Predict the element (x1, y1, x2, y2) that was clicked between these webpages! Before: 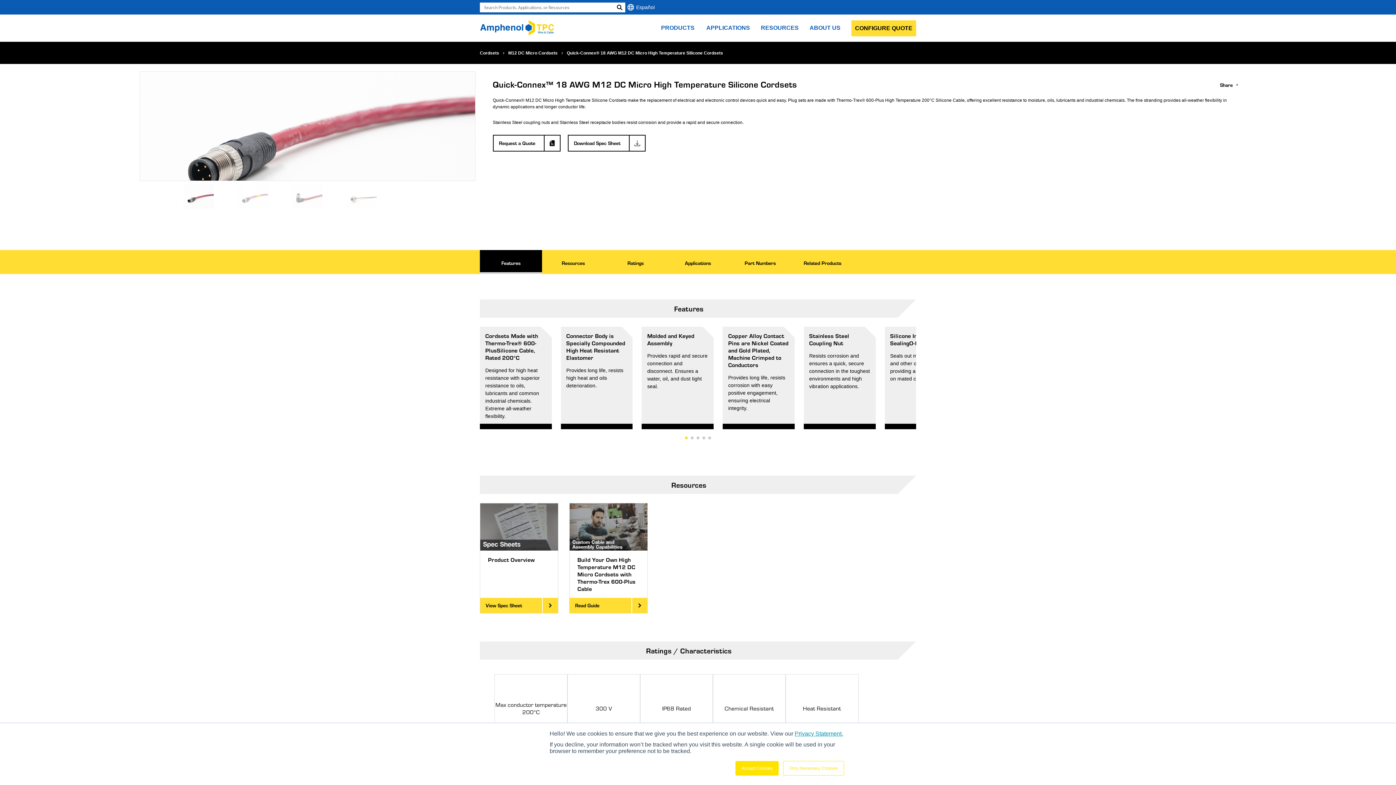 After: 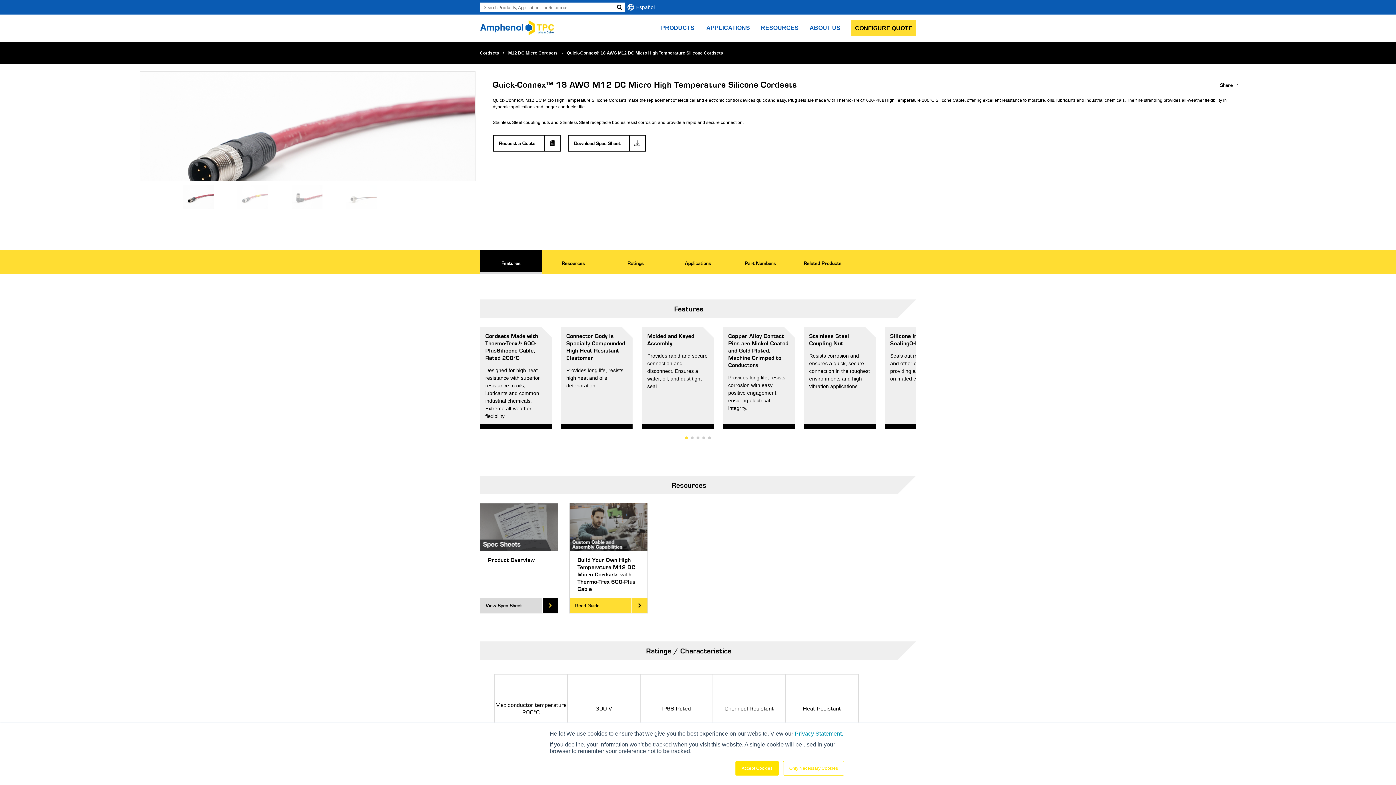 Action: bbox: (480, 598, 558, 613) label: View Spec Sheet